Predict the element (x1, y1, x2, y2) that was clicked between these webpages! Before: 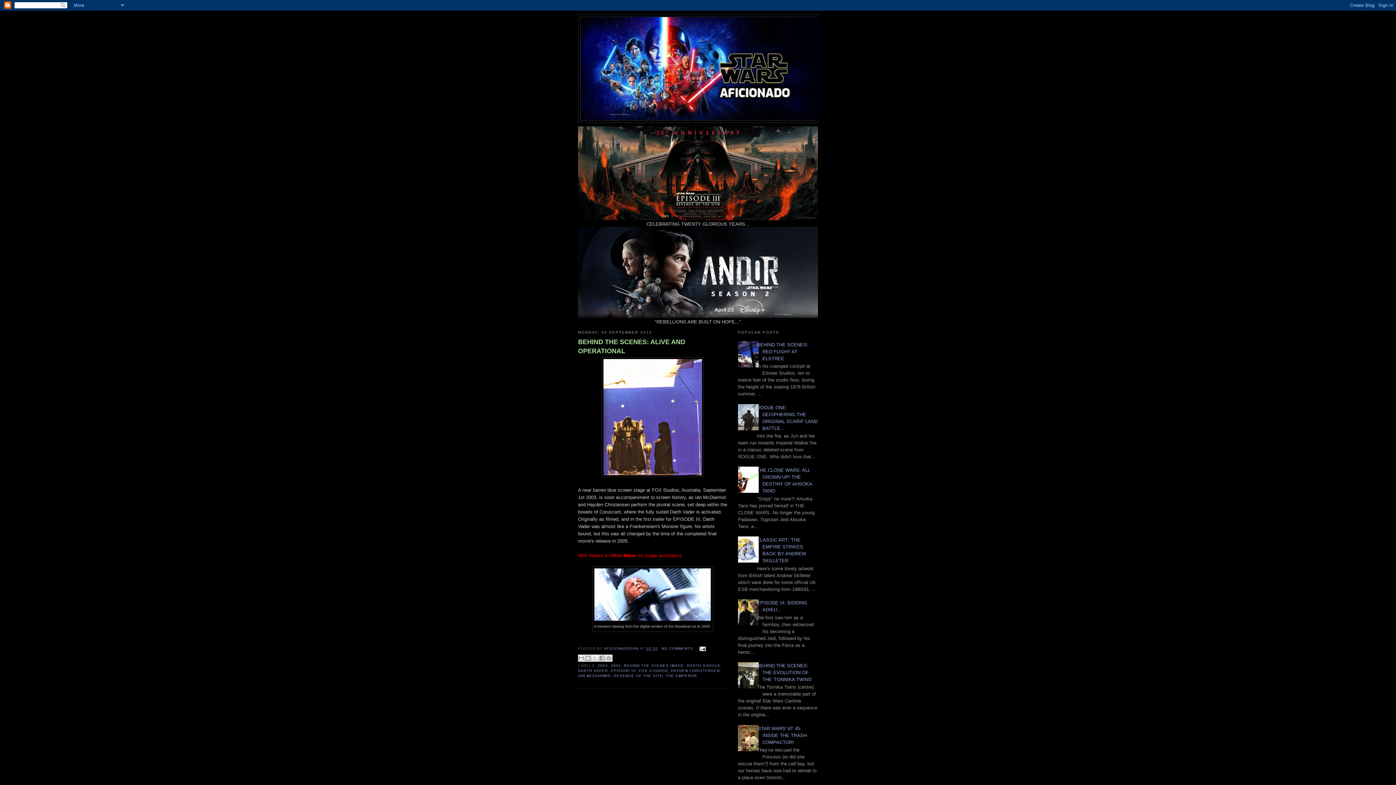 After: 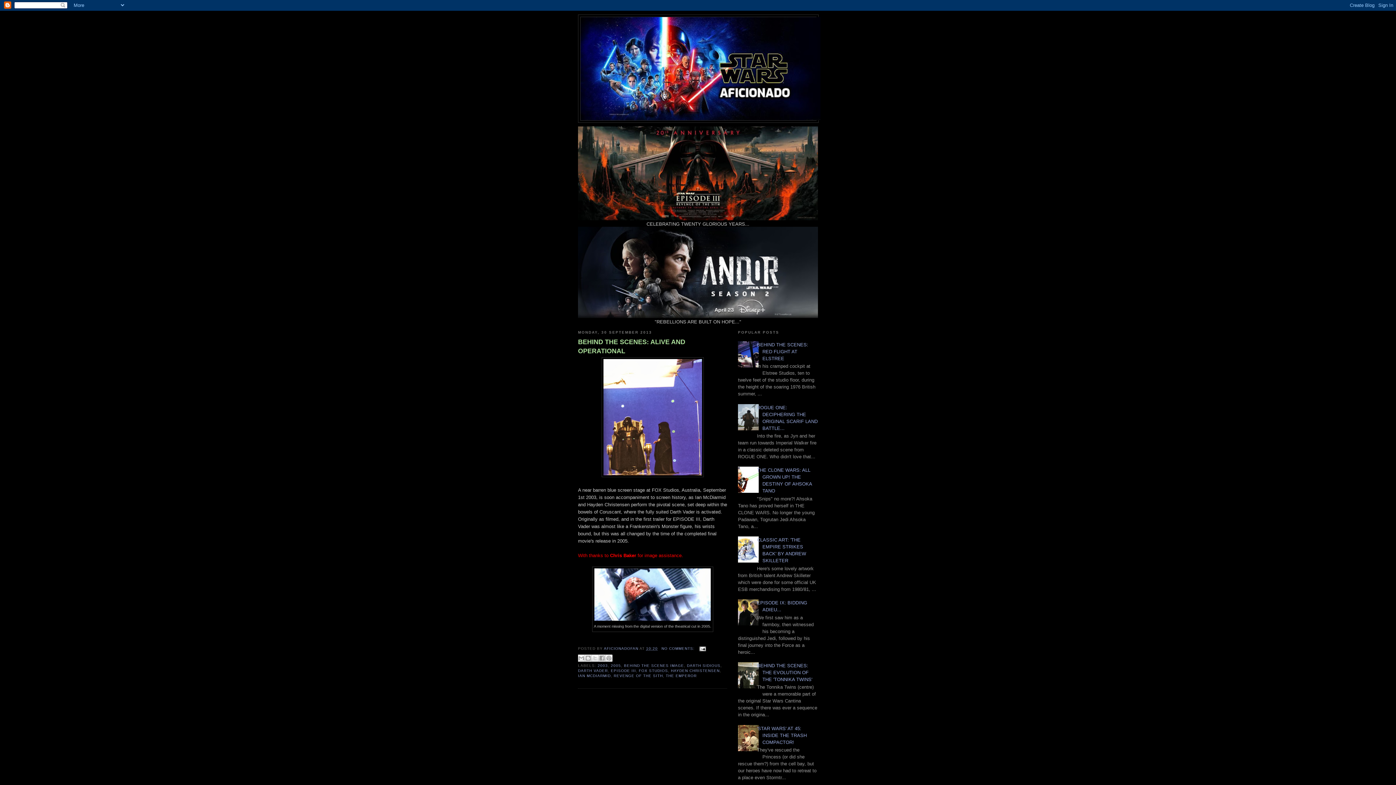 Action: bbox: (732, 488, 760, 494)